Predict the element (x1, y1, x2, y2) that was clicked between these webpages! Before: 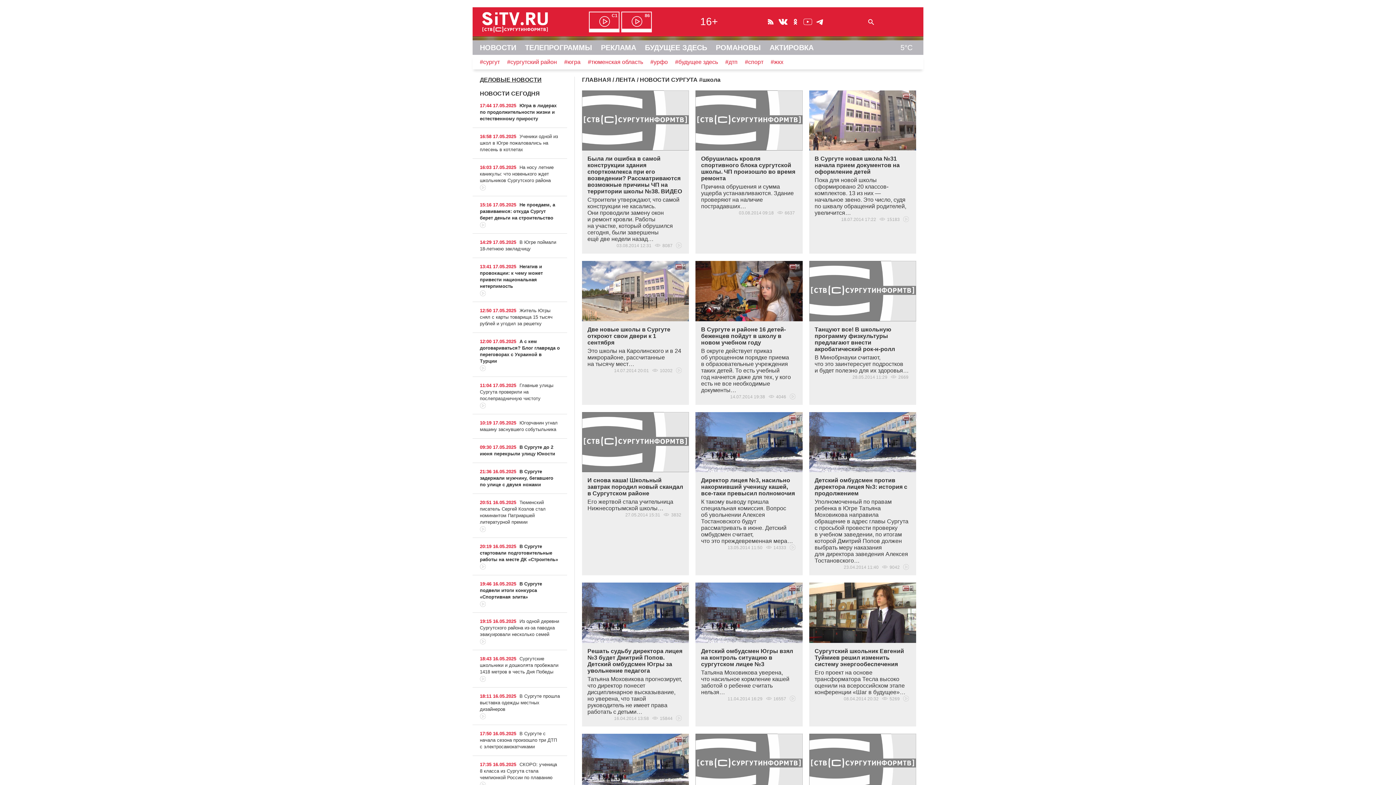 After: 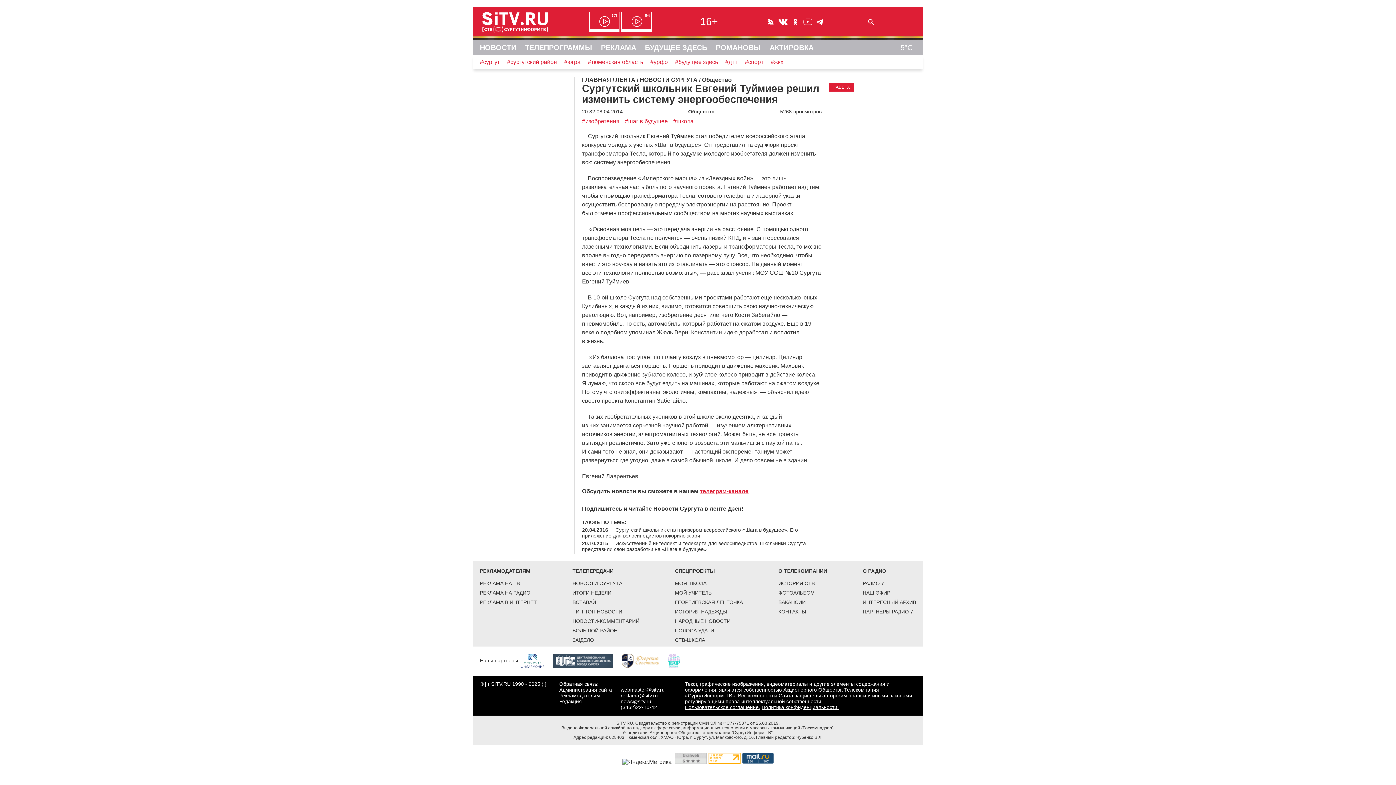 Action: bbox: (814, 648, 910, 667) label: Сургутский школьник Евгений Туймиев решил изменить систему энергообеспечения